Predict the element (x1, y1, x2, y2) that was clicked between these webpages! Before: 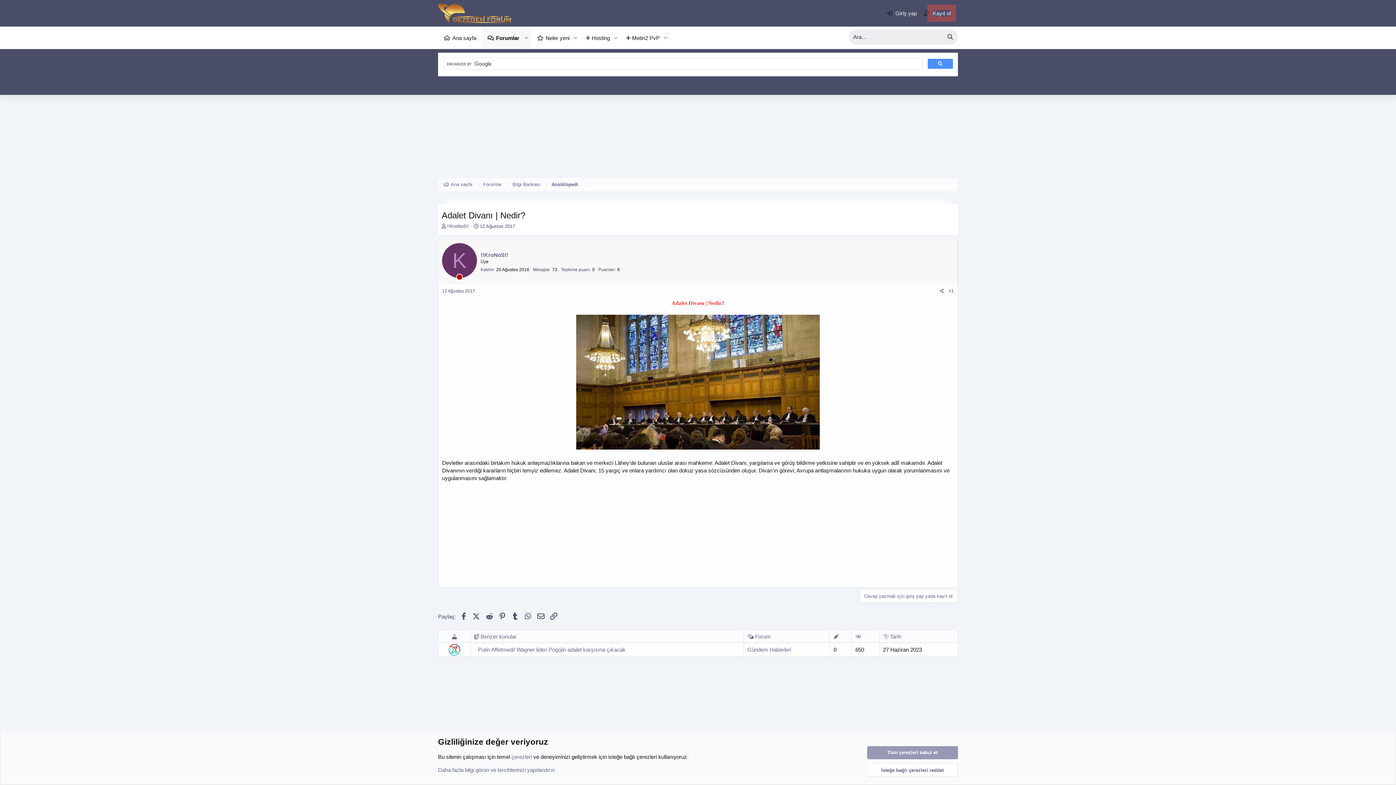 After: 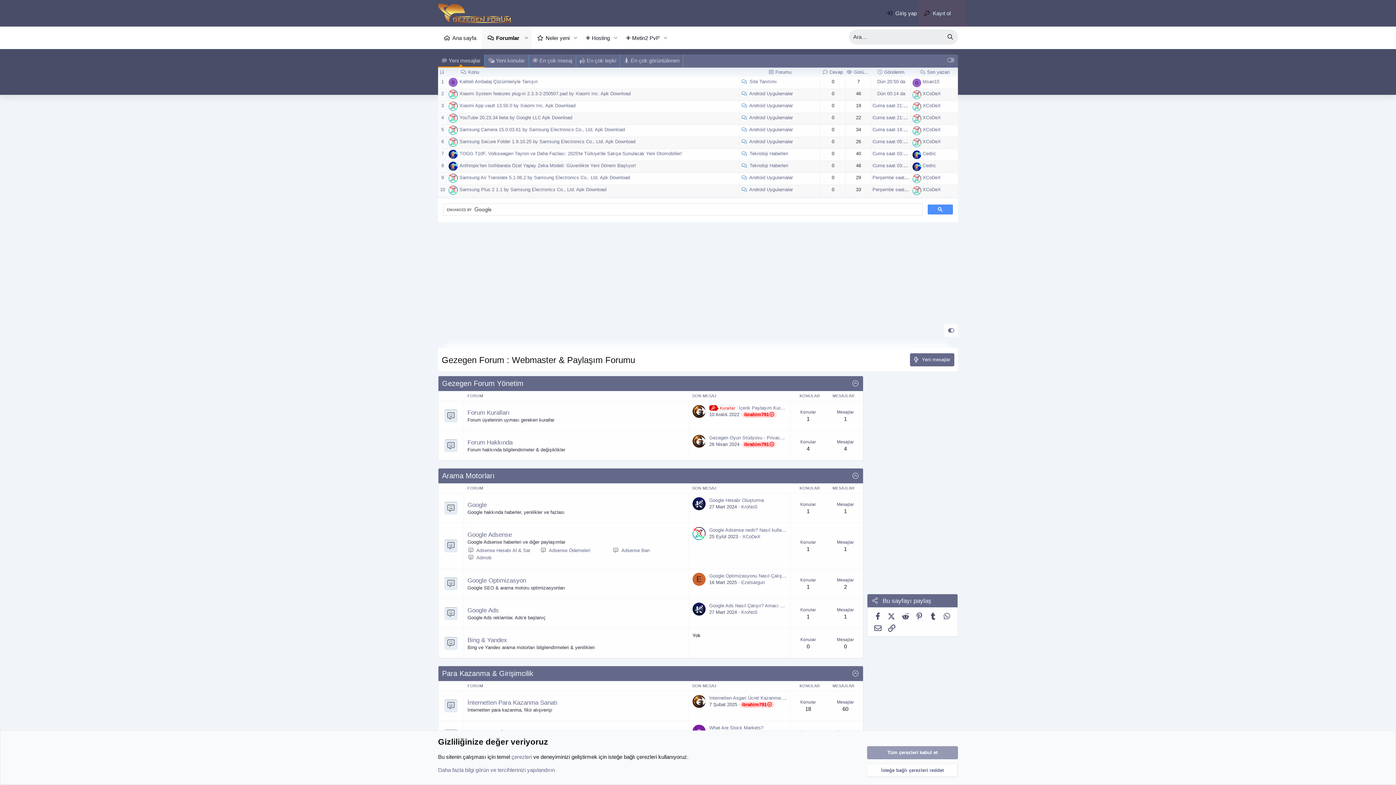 Action: bbox: (438, 16, 510, 22)